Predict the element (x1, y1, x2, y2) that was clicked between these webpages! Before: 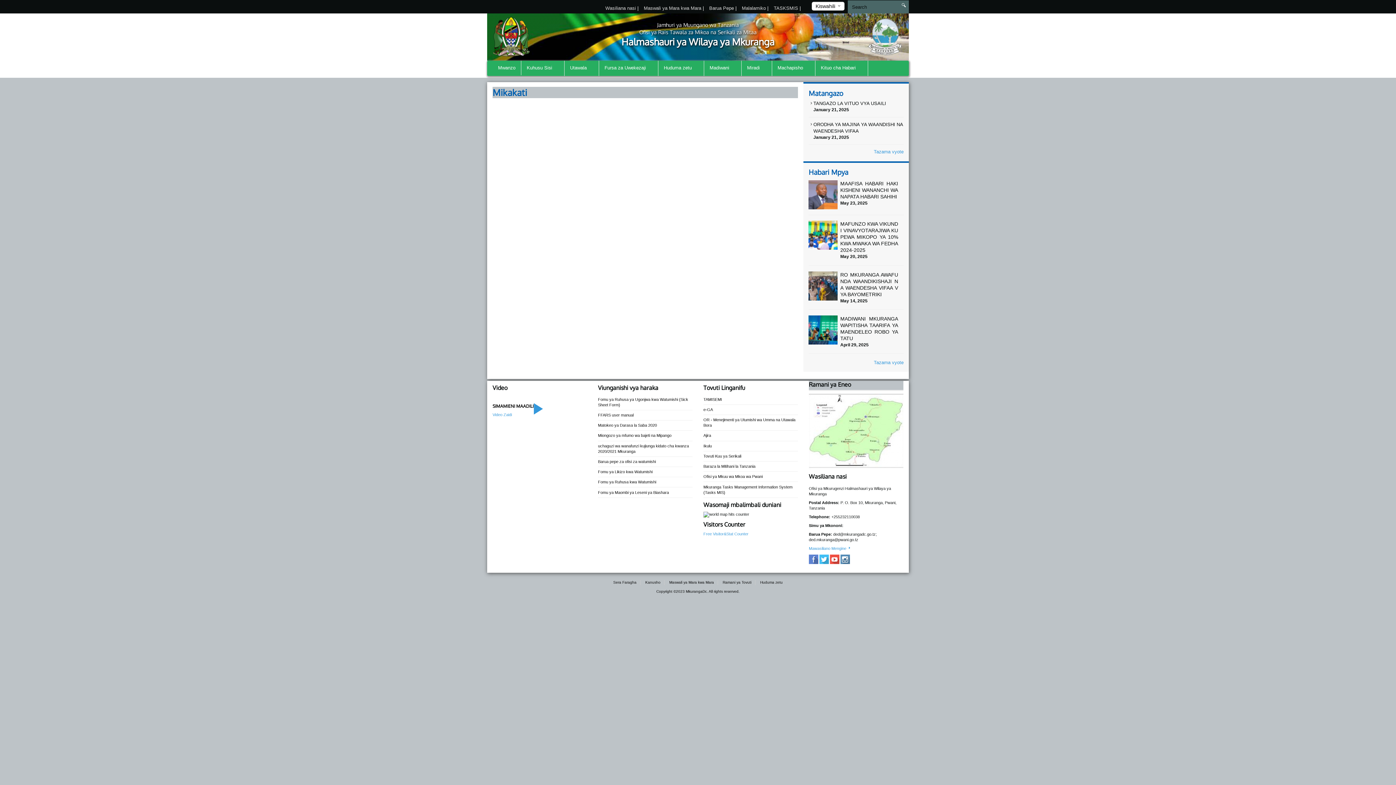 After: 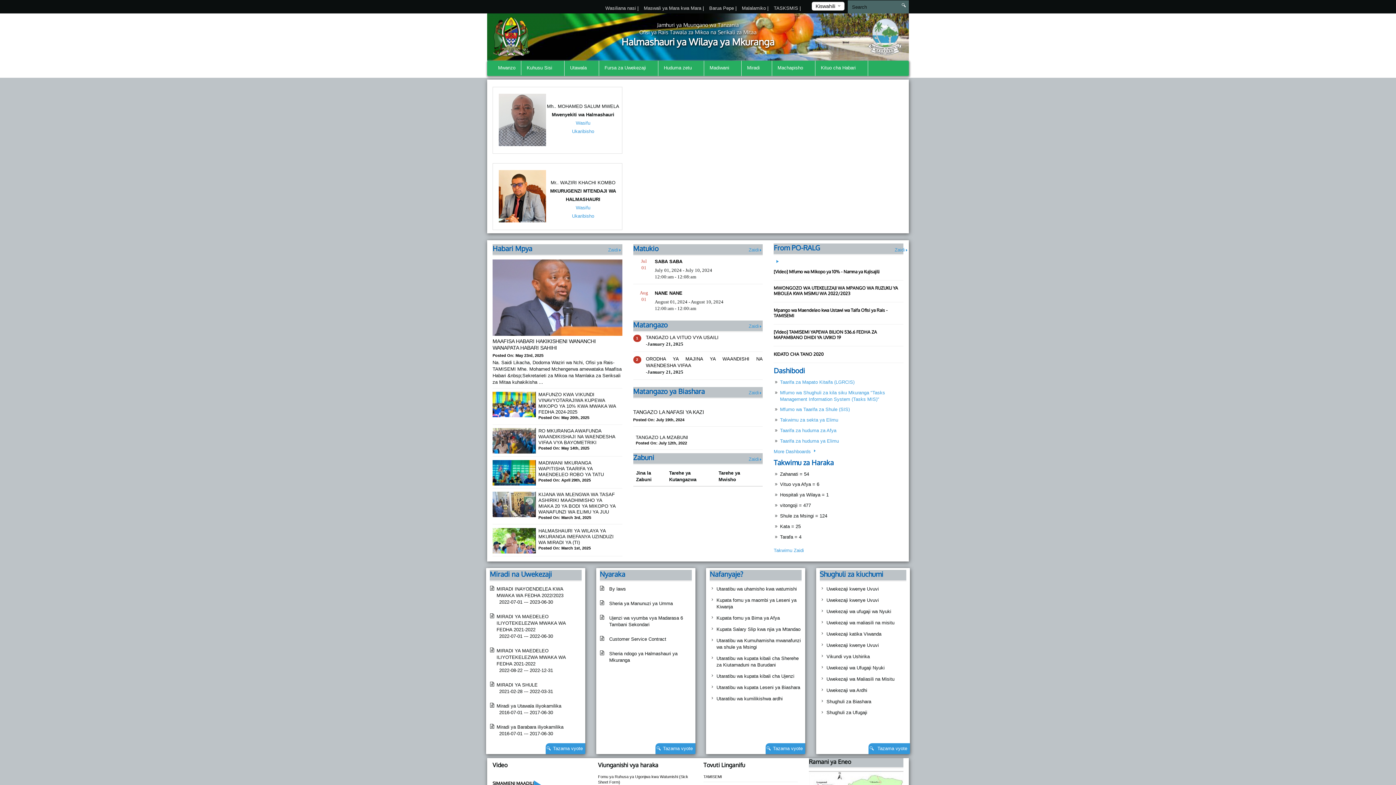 Action: bbox: (492, 60, 521, 75) label: Mwanzo